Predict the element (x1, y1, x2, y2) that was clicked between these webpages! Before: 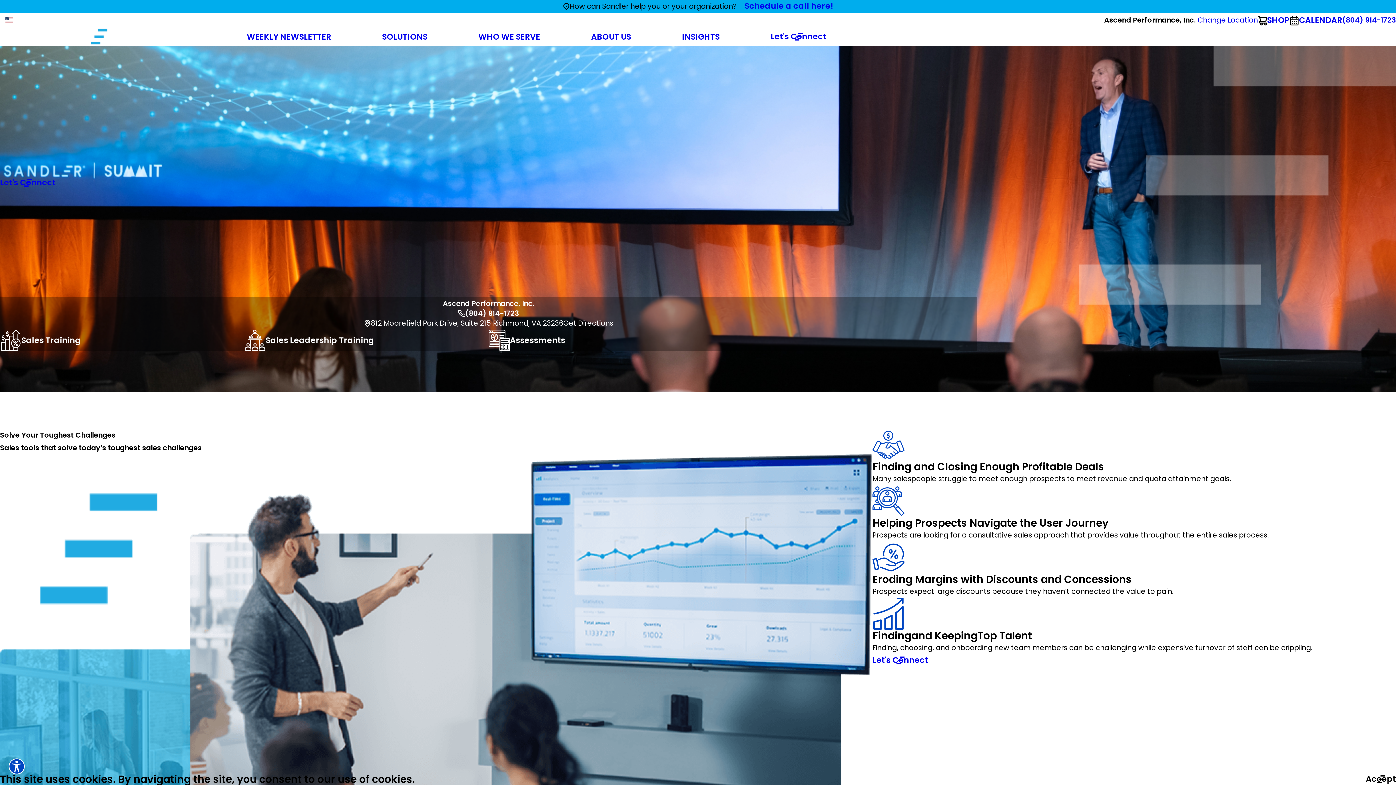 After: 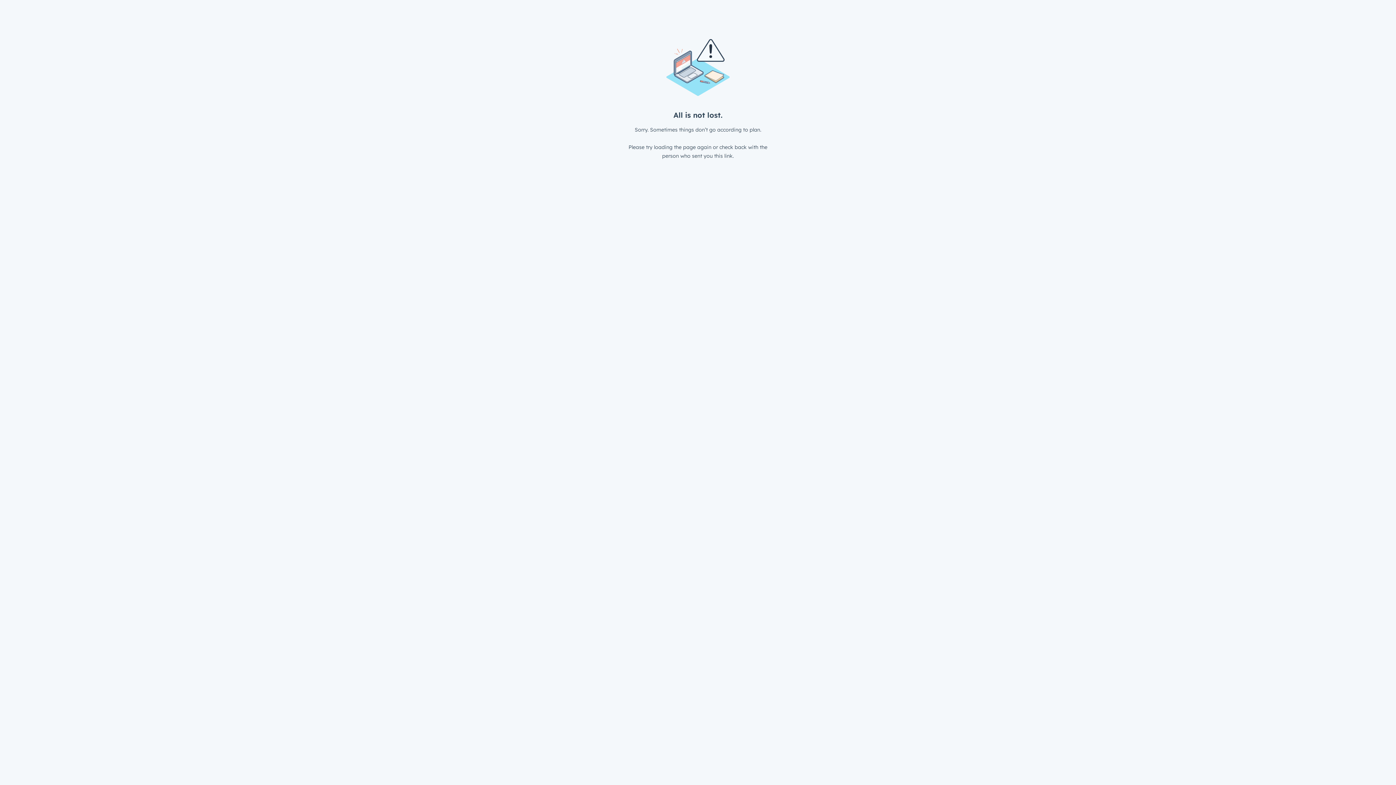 Action: bbox: (744, 1, 833, 10) label: Schedule a call here!